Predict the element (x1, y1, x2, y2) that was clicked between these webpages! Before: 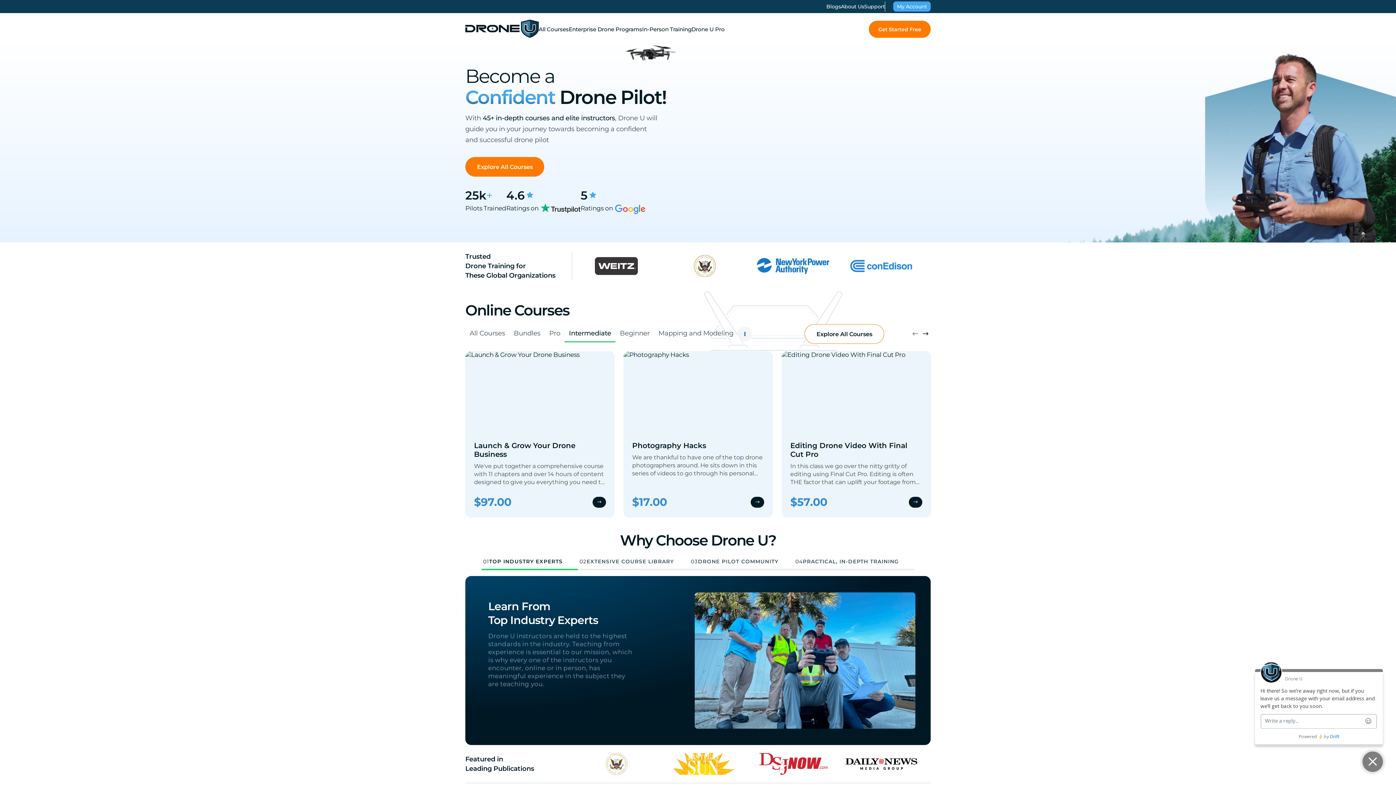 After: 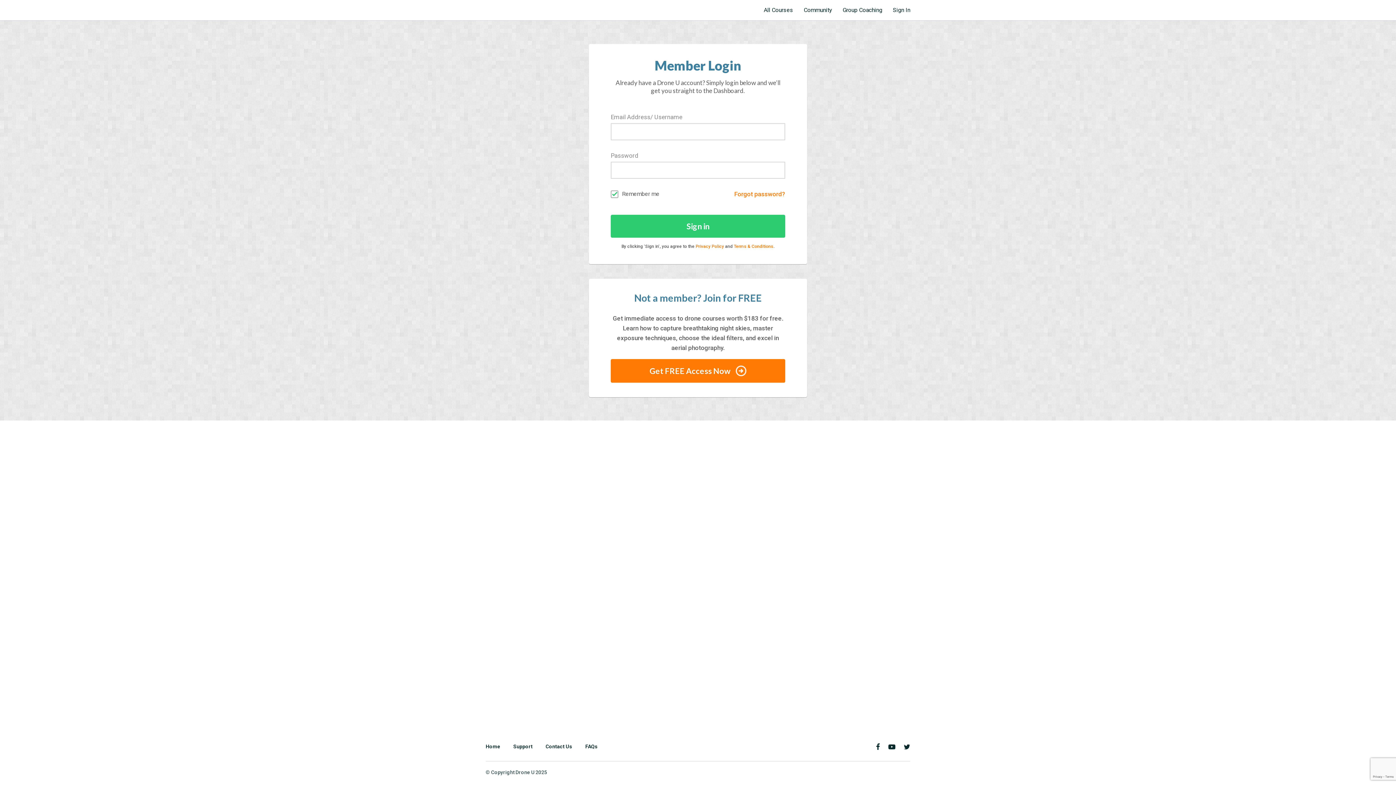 Action: bbox: (893, 1, 930, 11) label: My Account